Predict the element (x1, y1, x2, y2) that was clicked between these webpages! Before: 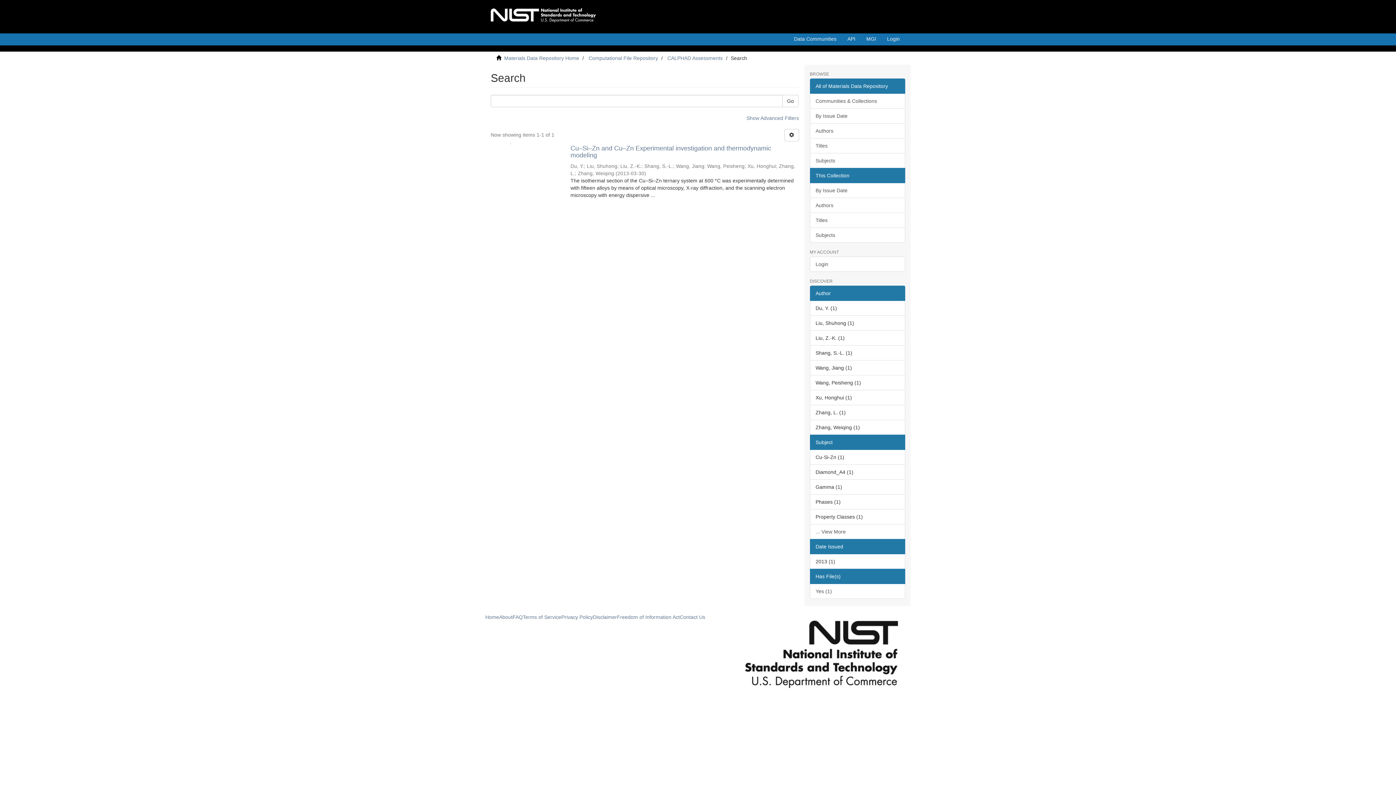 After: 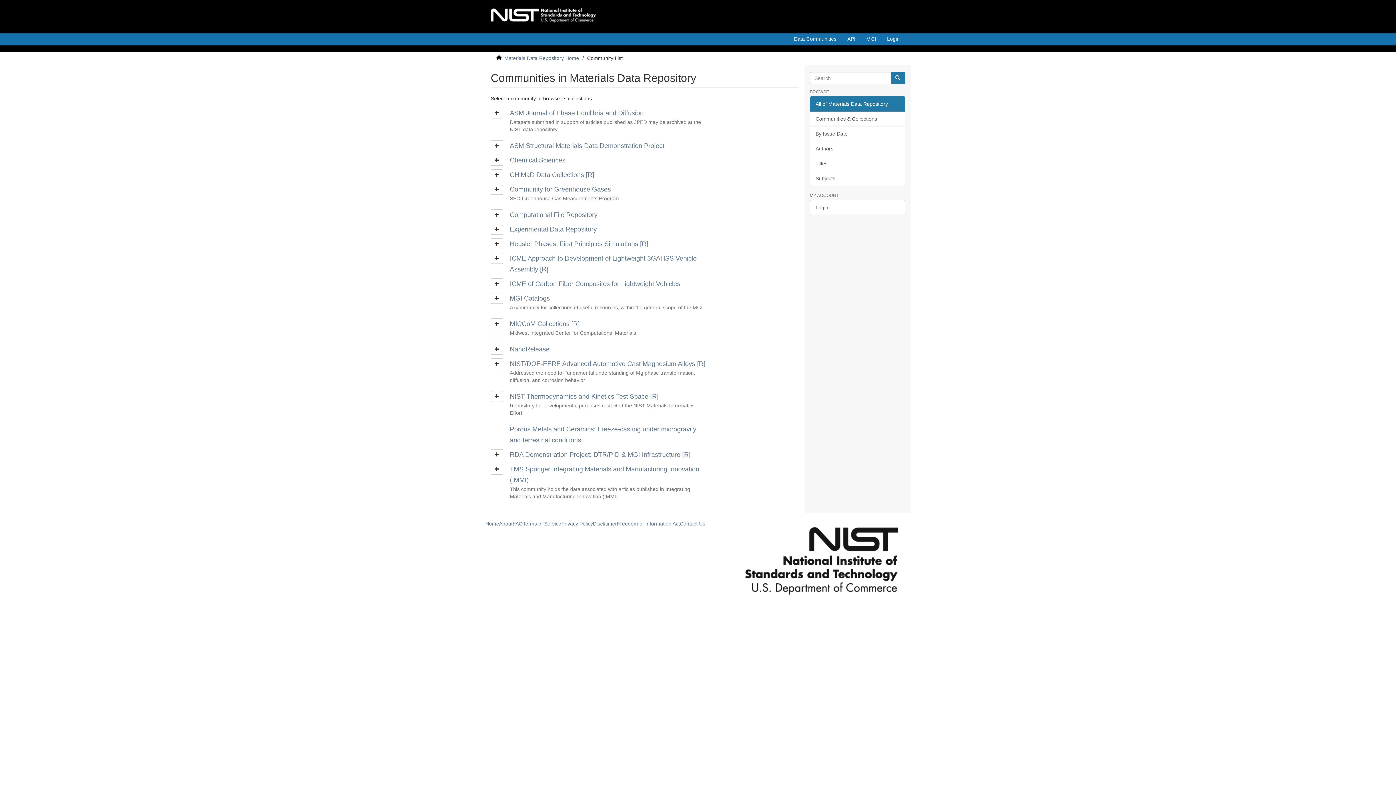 Action: label: Communities & Collections bbox: (810, 93, 905, 108)